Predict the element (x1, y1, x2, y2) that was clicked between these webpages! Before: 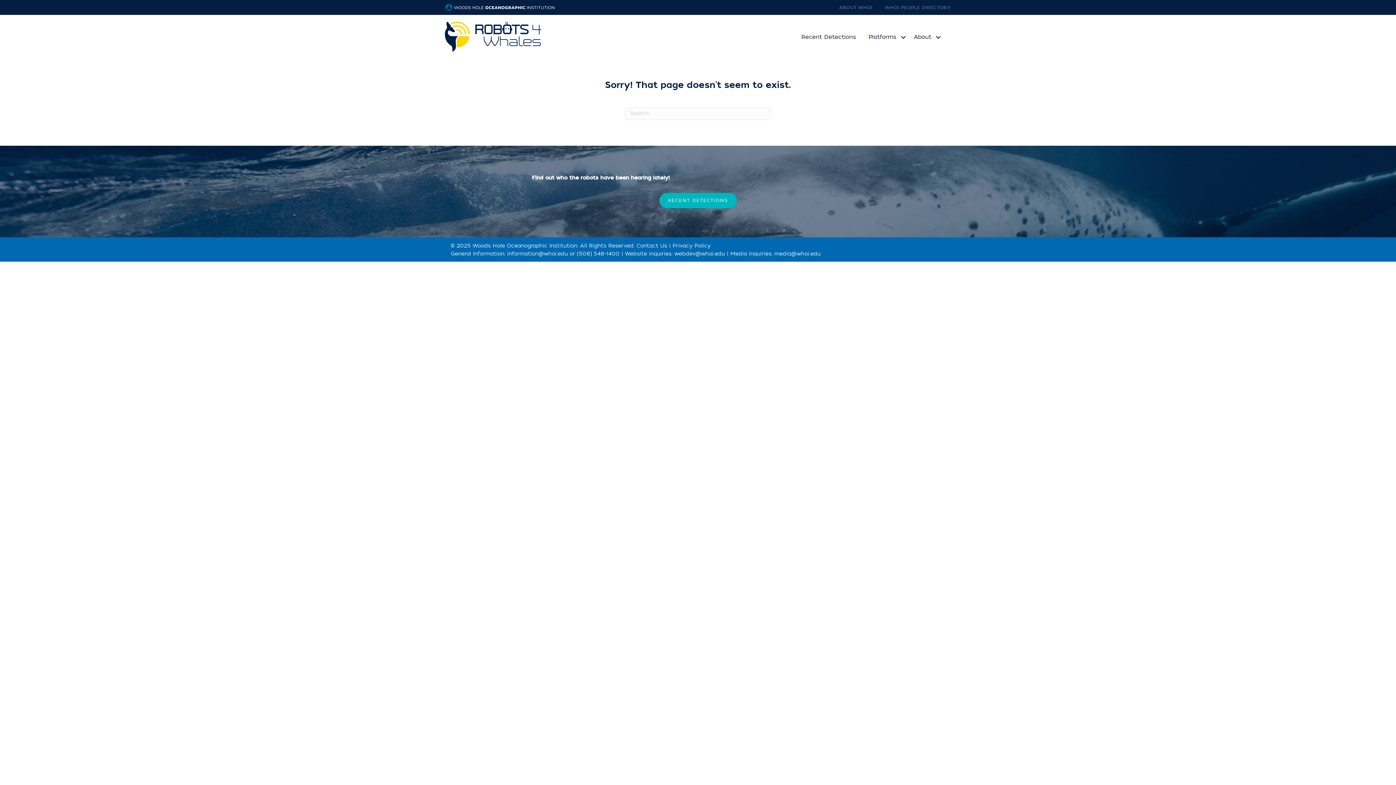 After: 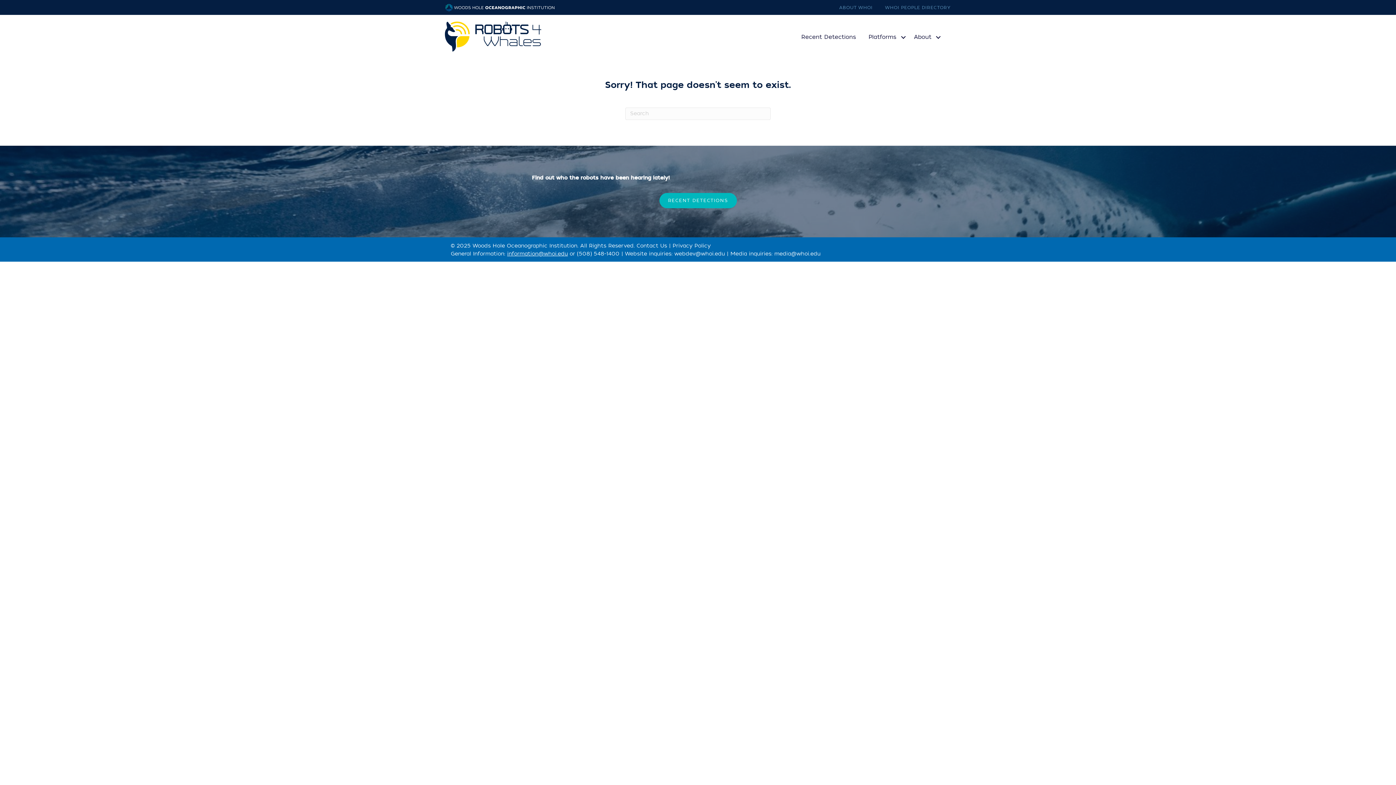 Action: bbox: (507, 250, 568, 257) label: information@whoi.edu